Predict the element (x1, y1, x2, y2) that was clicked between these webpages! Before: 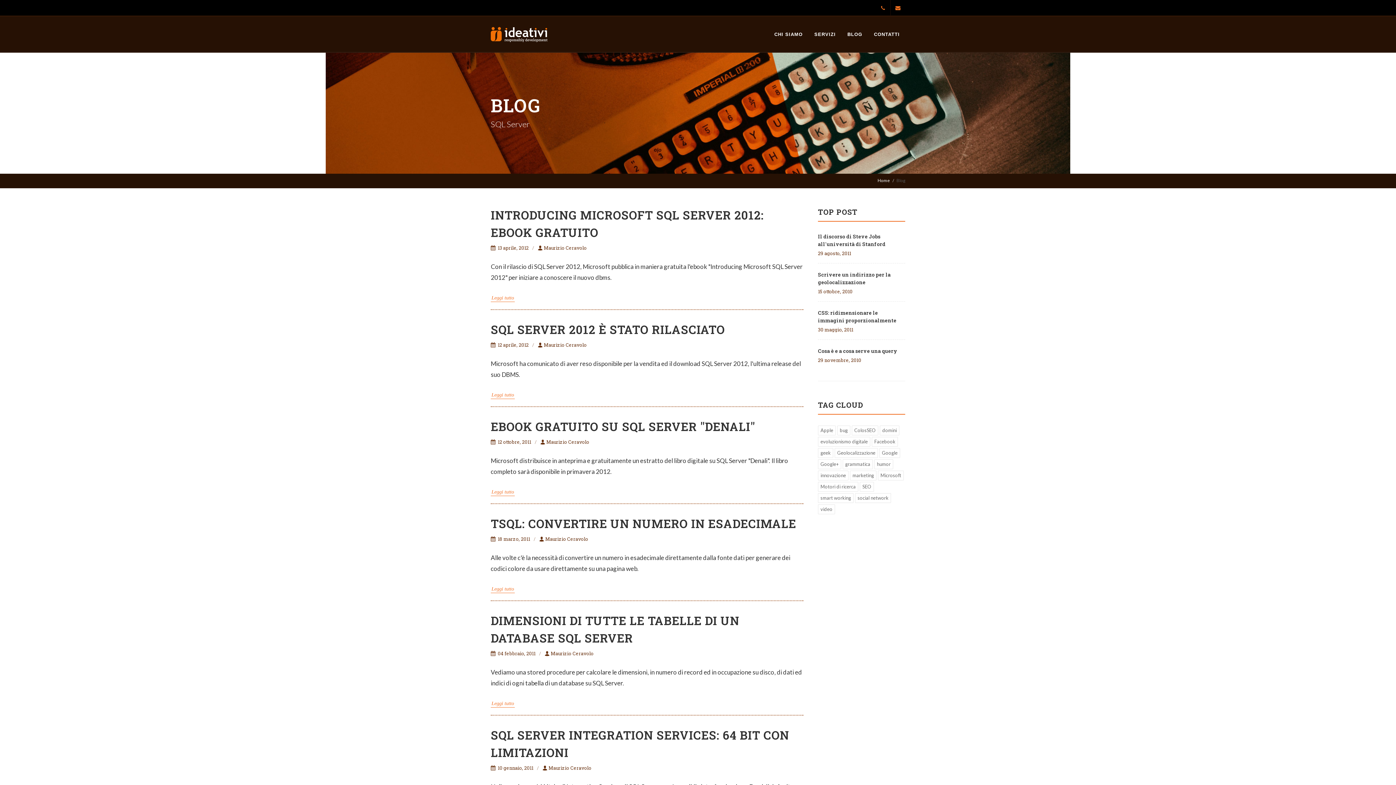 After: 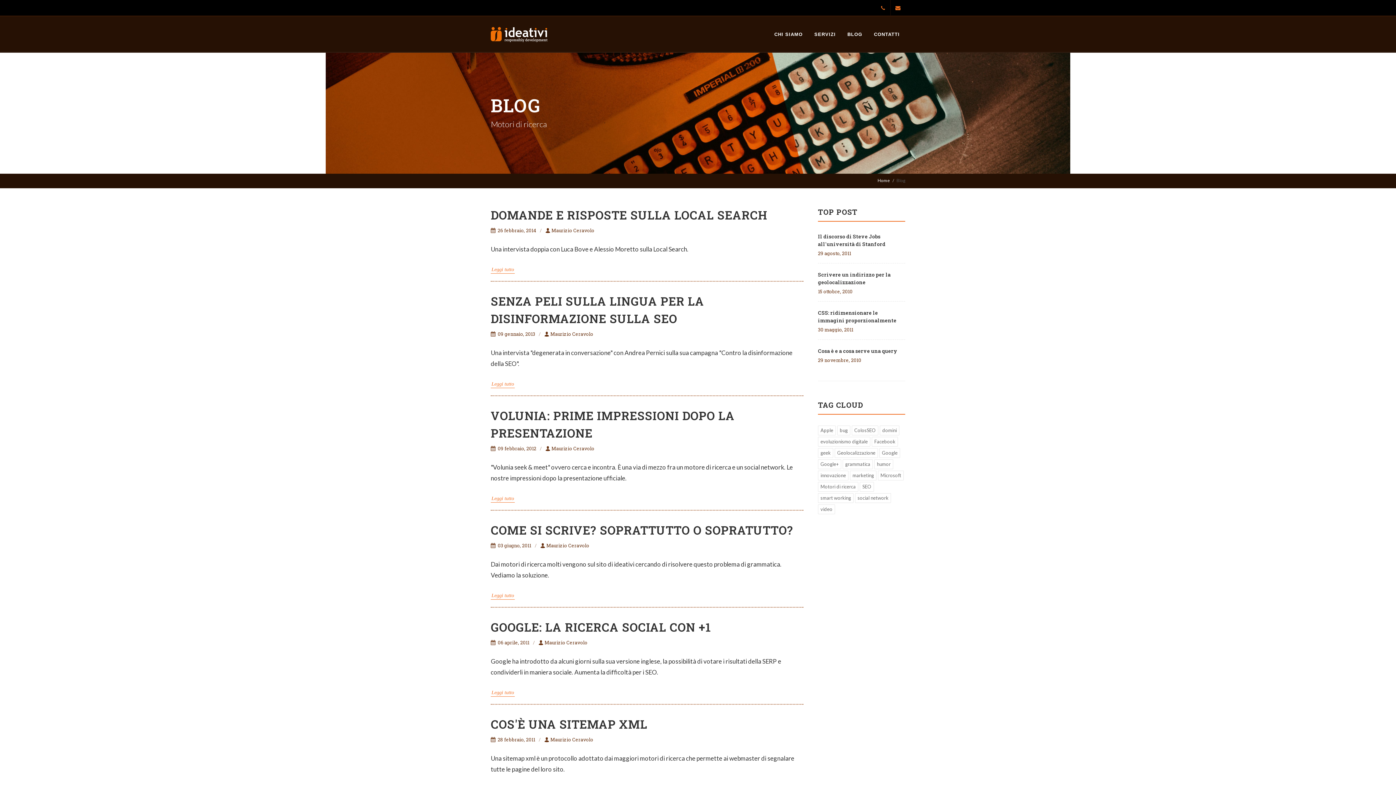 Action: bbox: (818, 482, 858, 492) label: Motori di ricerca